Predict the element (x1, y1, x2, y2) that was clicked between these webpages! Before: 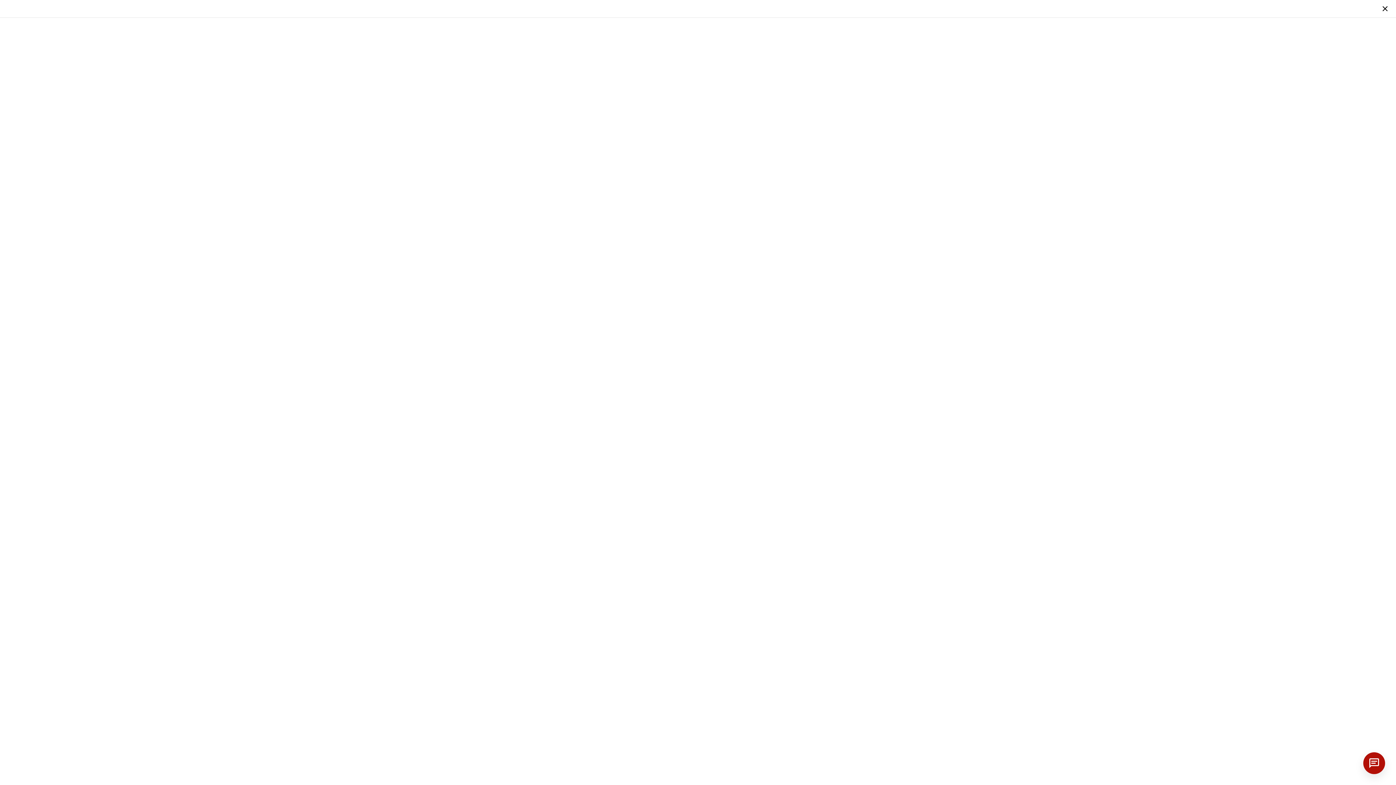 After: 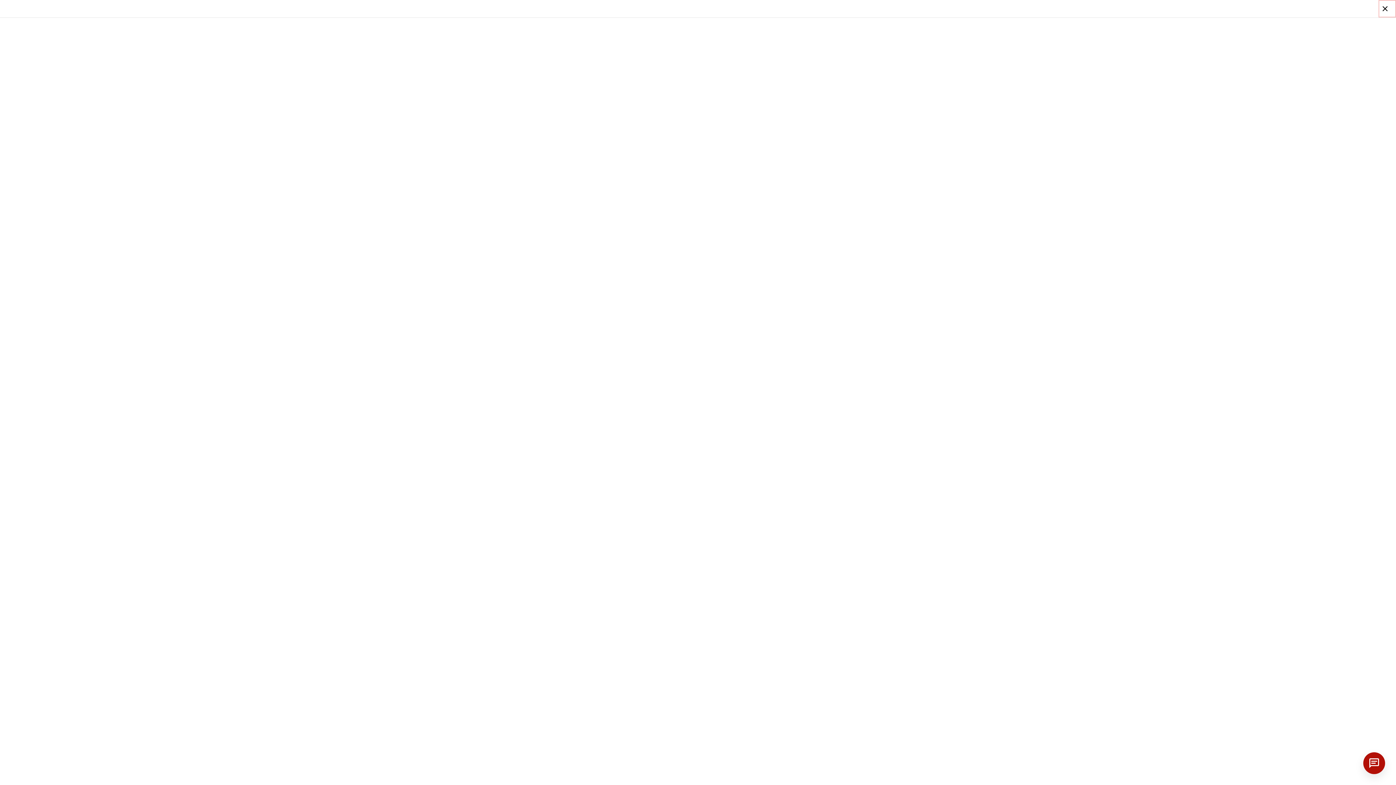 Action: bbox: (1378, 0, 1396, 17)